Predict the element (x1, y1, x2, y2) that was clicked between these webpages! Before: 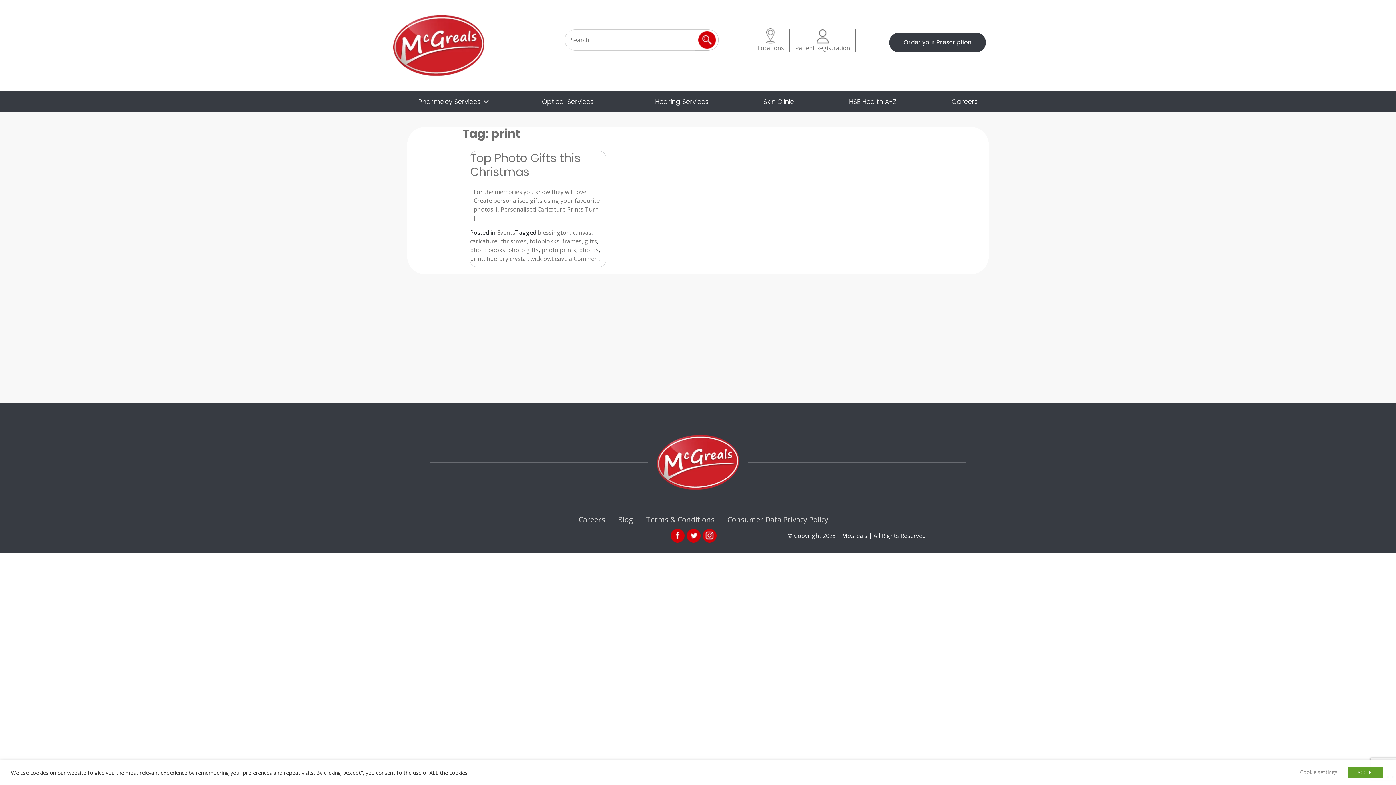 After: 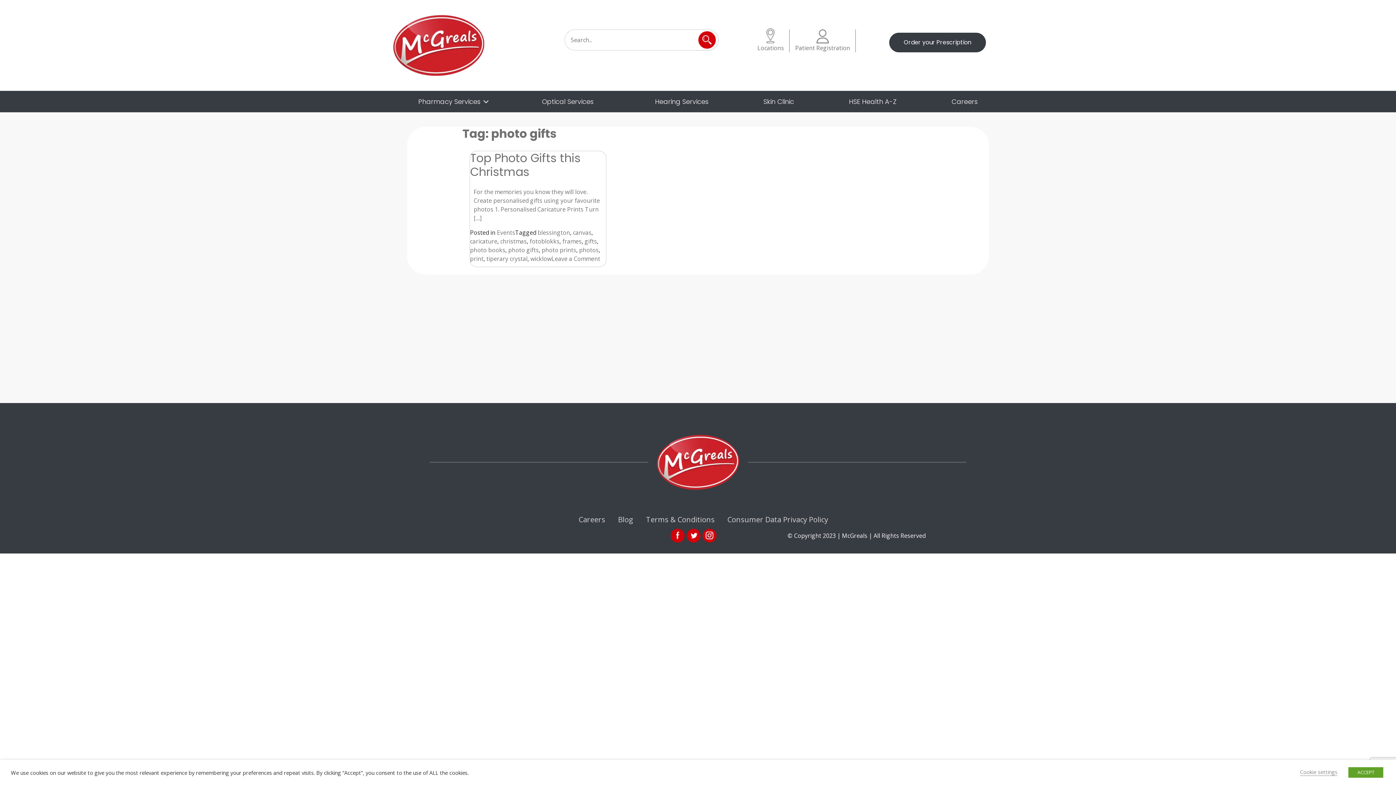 Action: bbox: (508, 246, 538, 254) label: photo gifts